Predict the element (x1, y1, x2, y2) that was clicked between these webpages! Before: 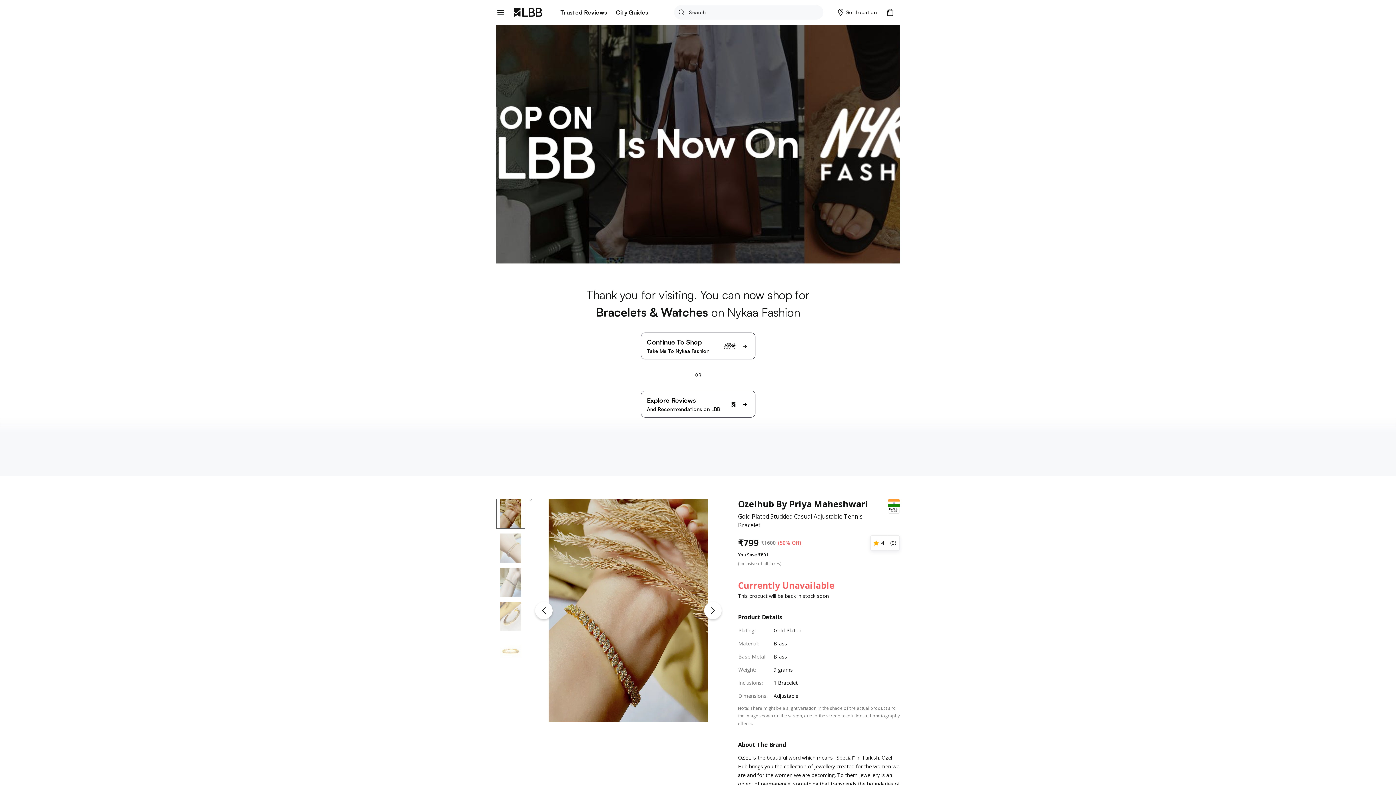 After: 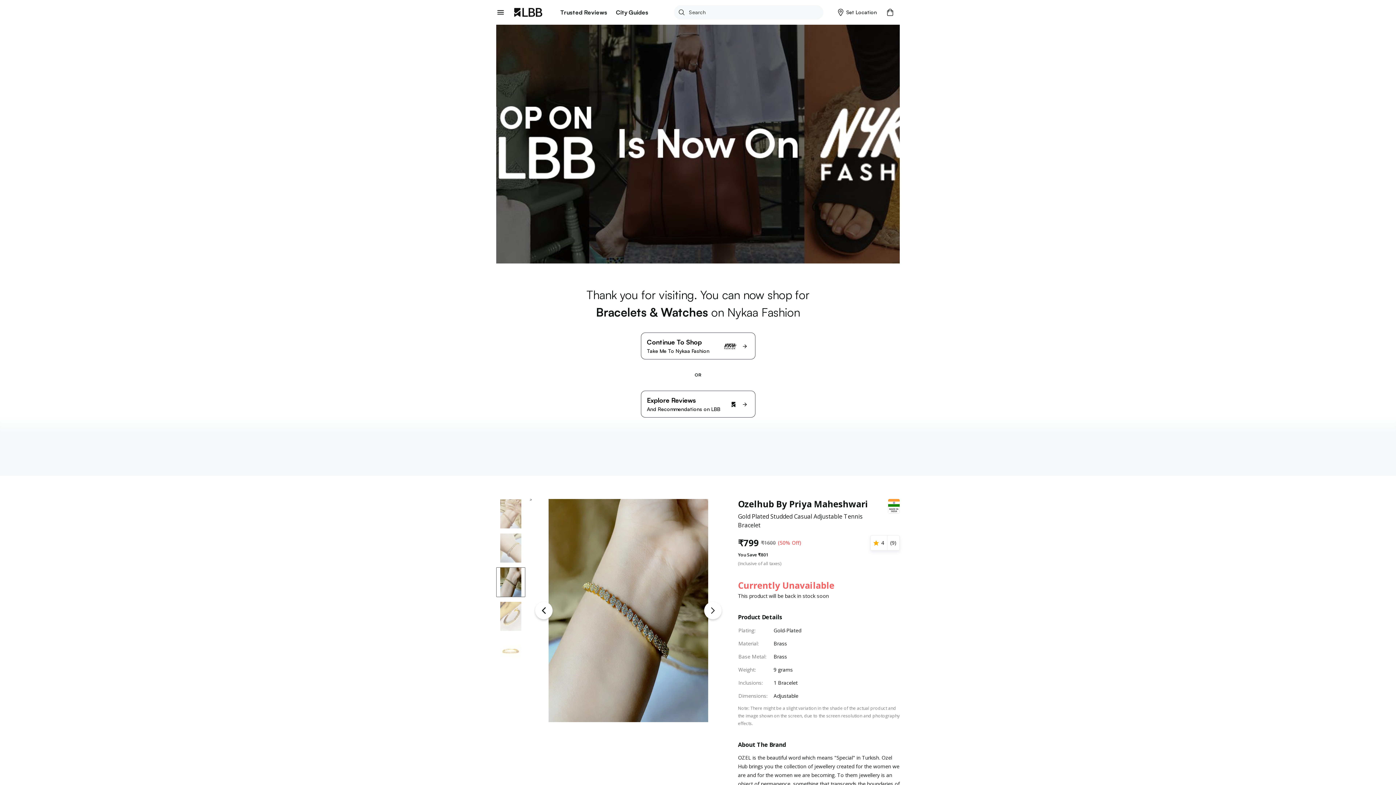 Action: label: Go to Slide 3 bbox: (496, 567, 525, 597)